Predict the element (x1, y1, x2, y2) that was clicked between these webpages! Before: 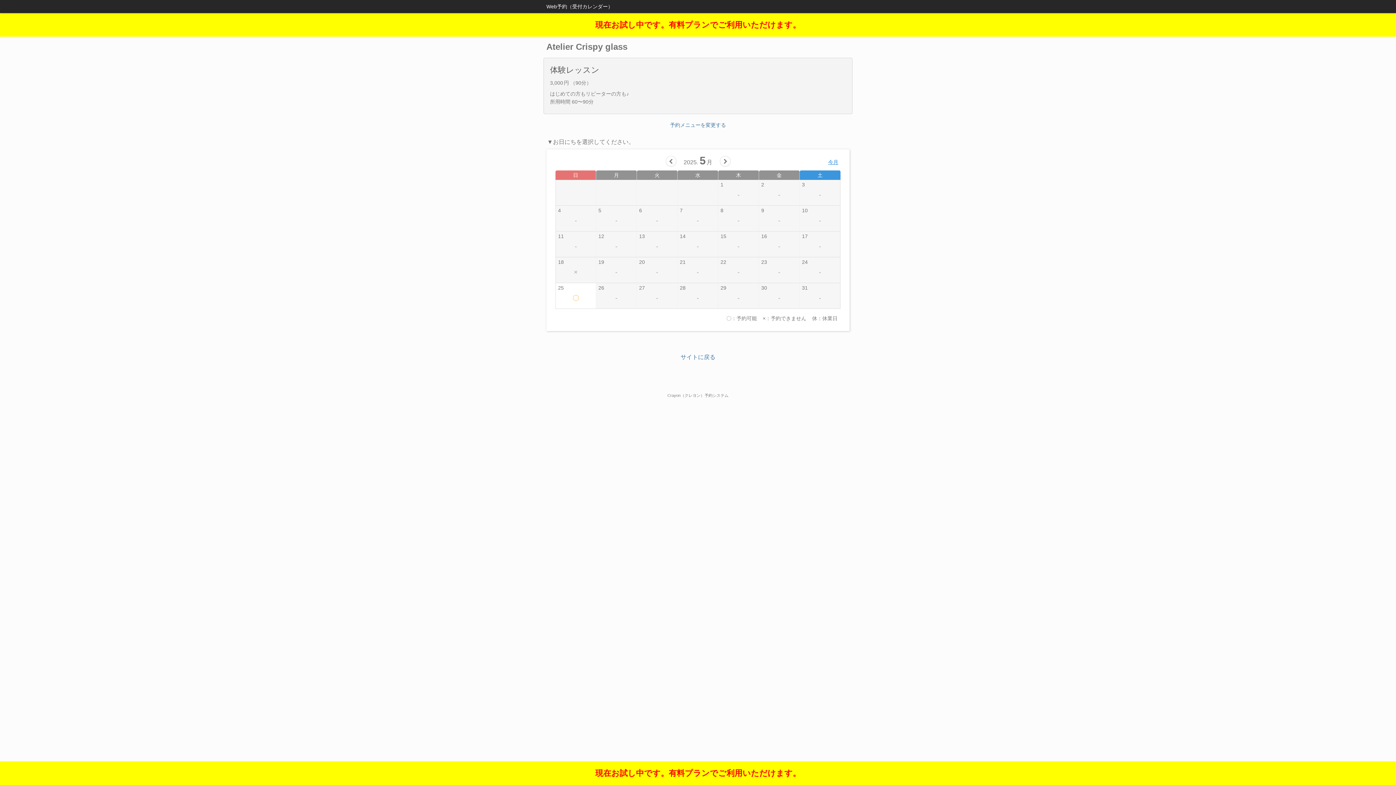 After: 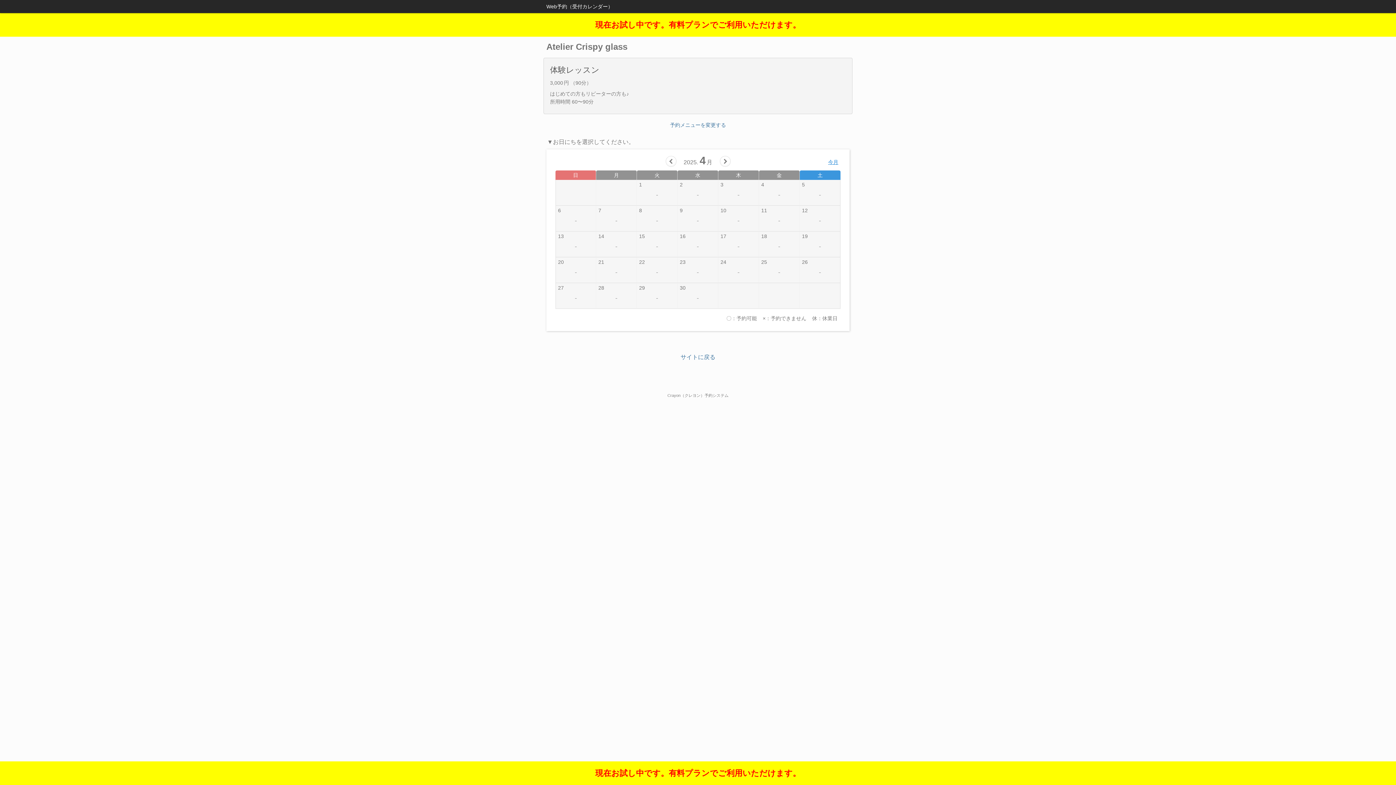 Action: bbox: (665, 155, 676, 166)